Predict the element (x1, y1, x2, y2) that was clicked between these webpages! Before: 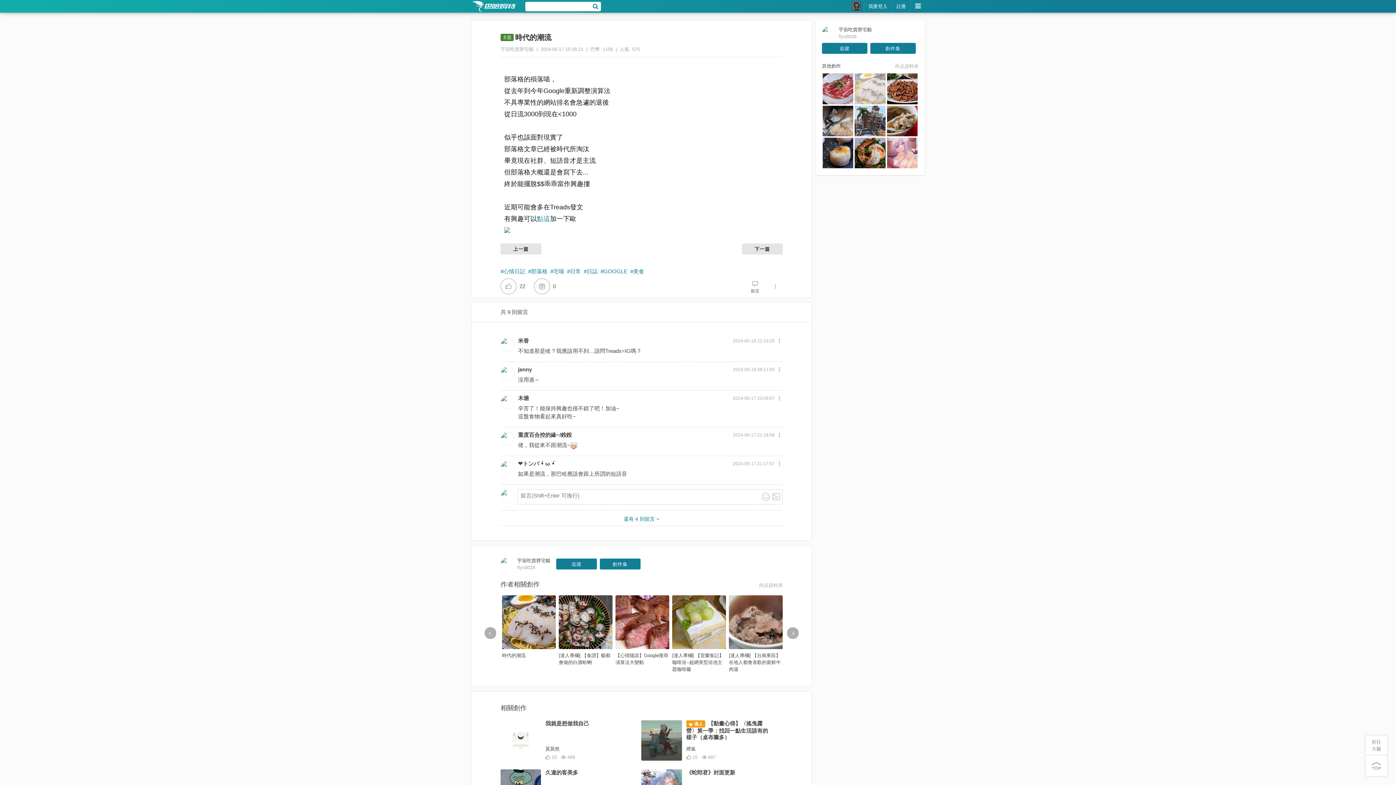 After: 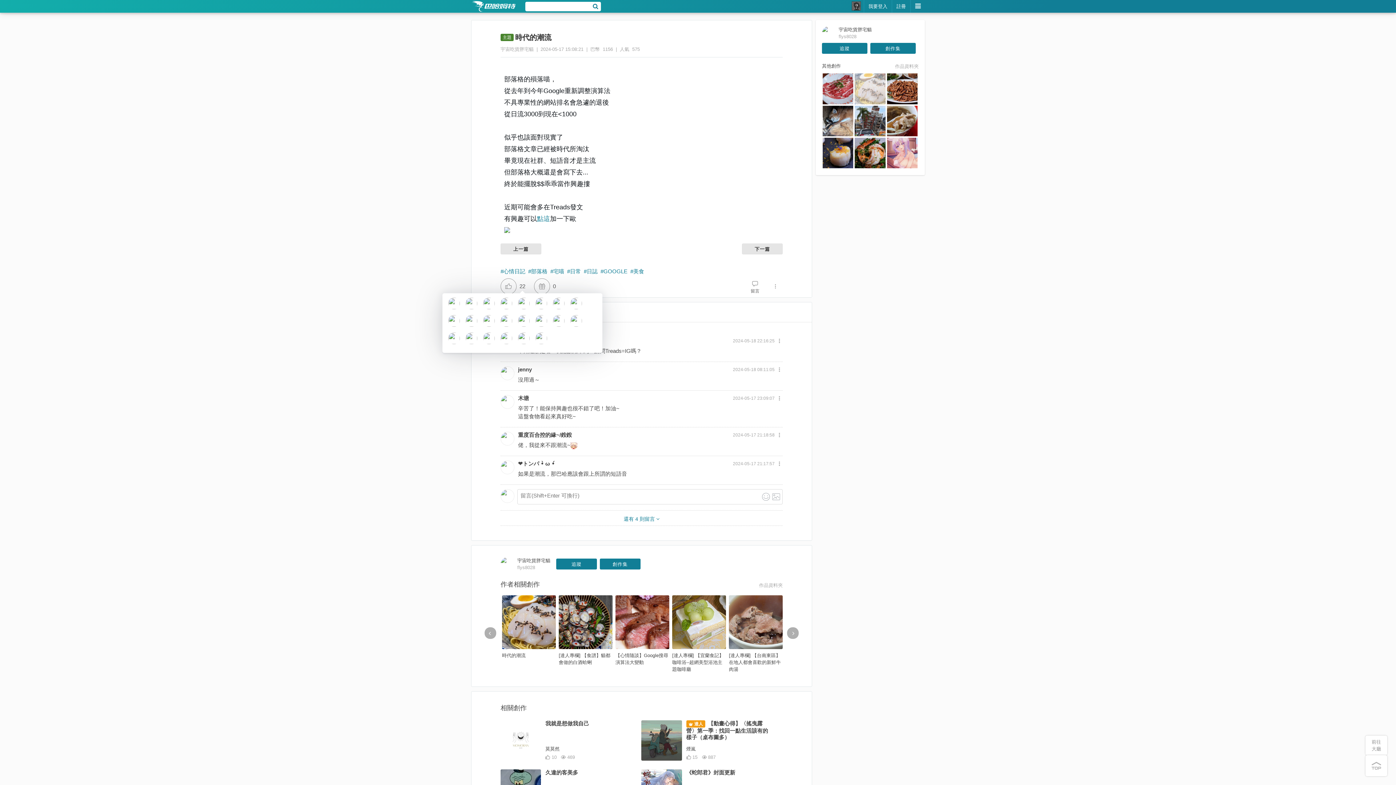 Action: bbox: (519, 283, 525, 289) label: 22